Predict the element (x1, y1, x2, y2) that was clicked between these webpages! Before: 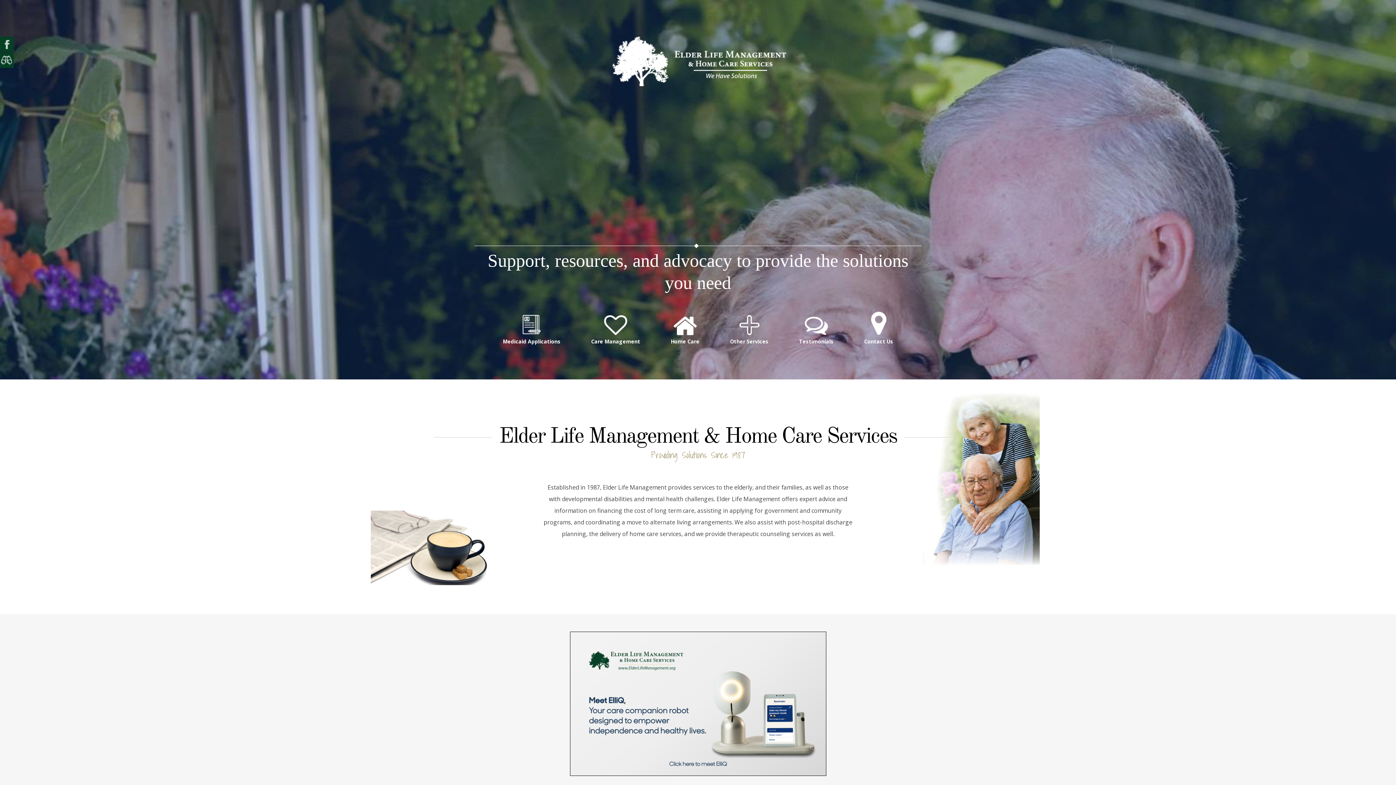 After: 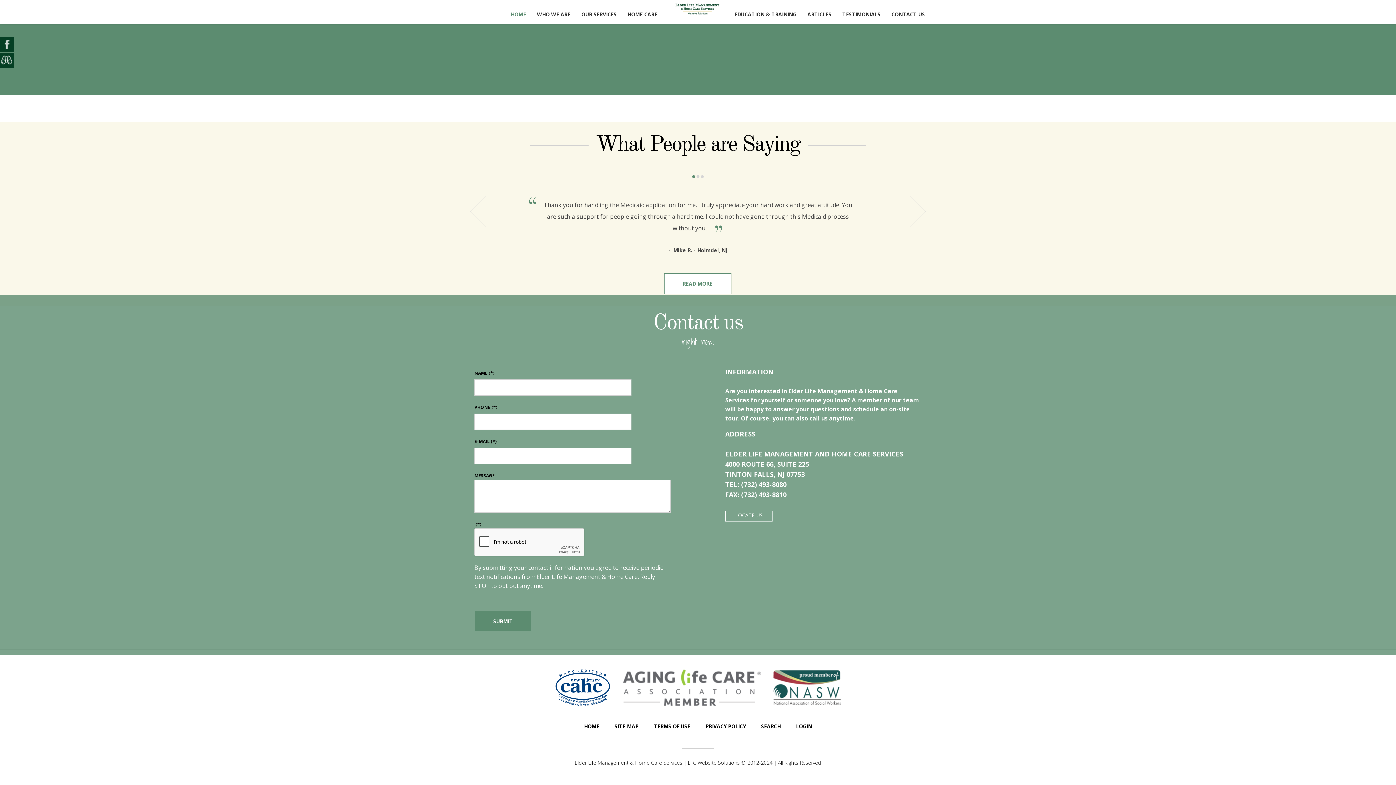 Action: bbox: (864, 312, 893, 345) label: 

Contact Us